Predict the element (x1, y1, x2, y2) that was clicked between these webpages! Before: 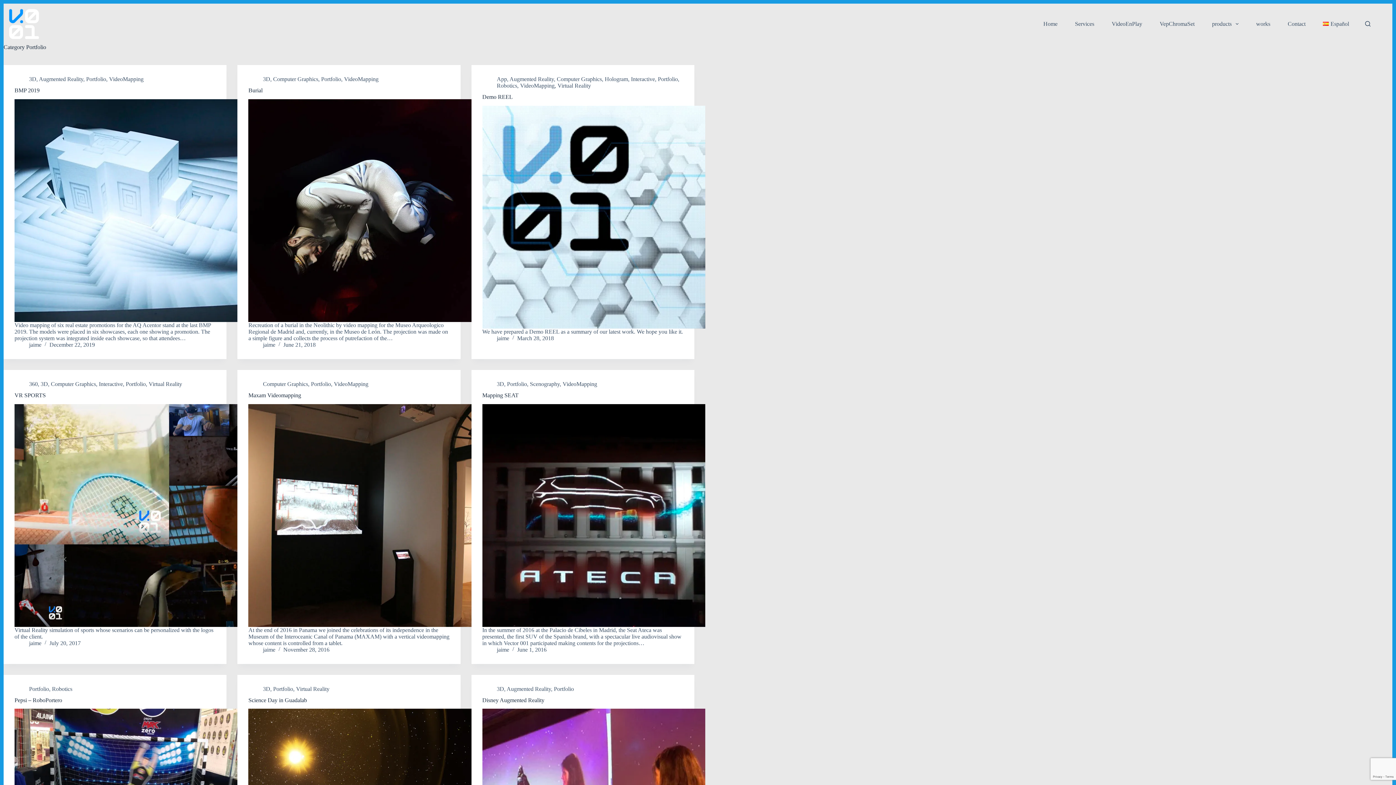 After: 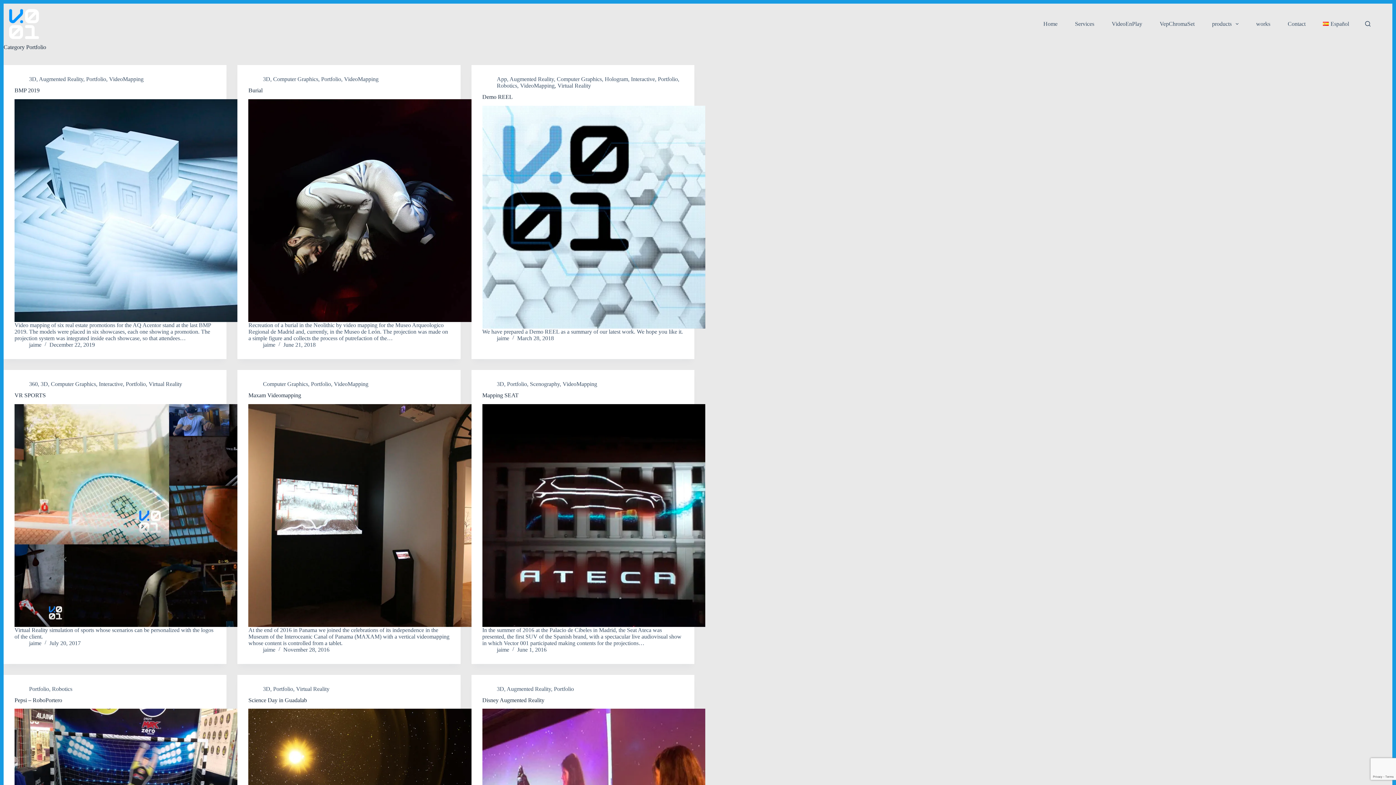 Action: label: Portfolio bbox: (554, 686, 574, 692)